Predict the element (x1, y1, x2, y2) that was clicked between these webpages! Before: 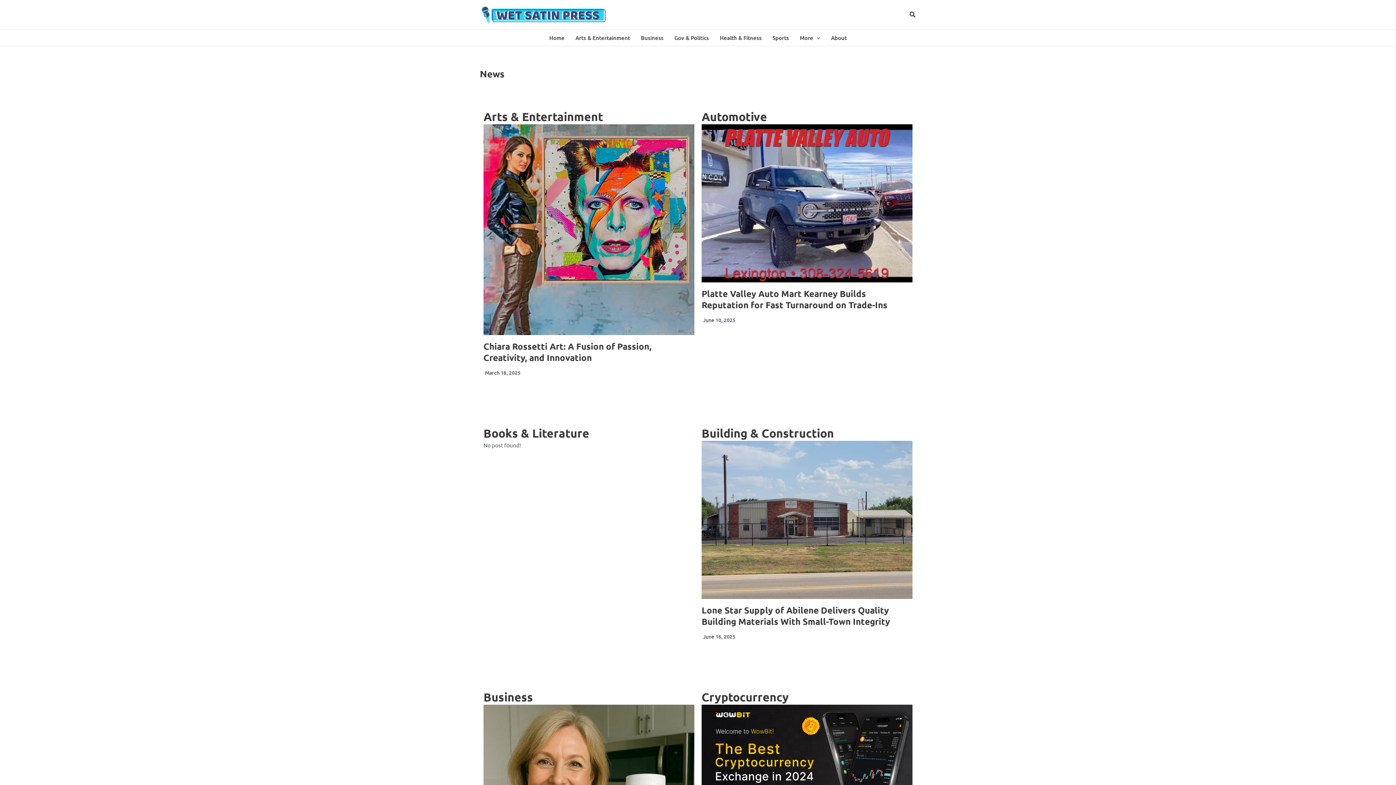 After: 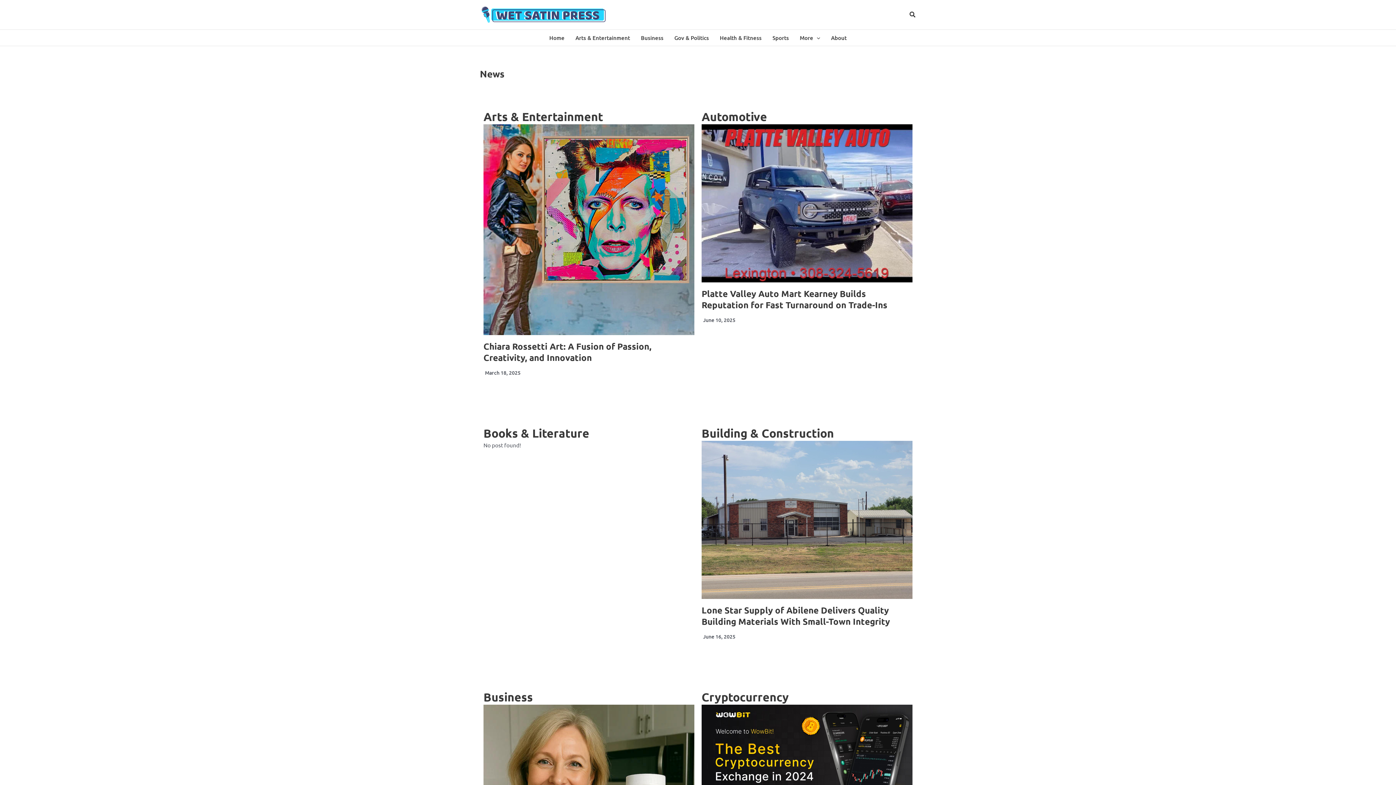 Action: bbox: (544, 29, 570, 45) label: Home